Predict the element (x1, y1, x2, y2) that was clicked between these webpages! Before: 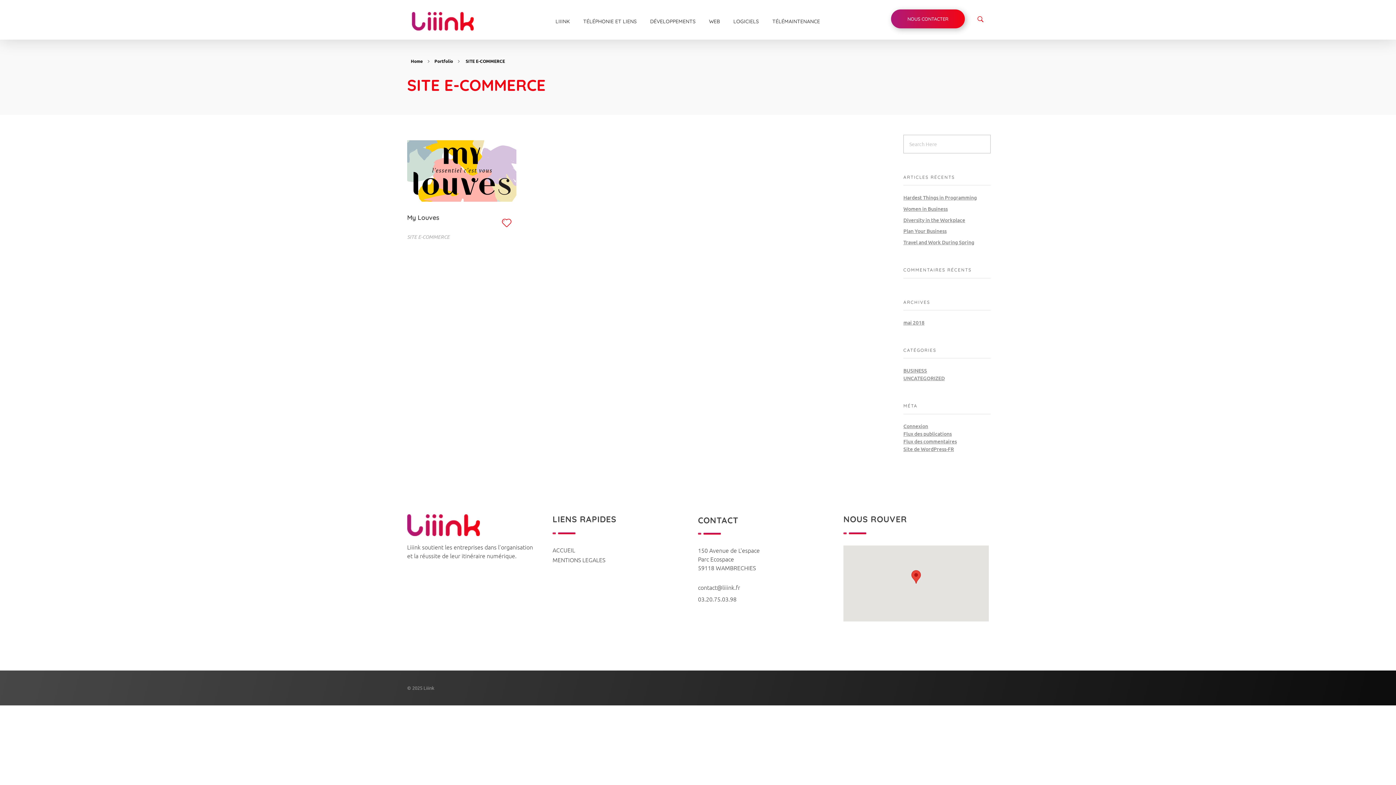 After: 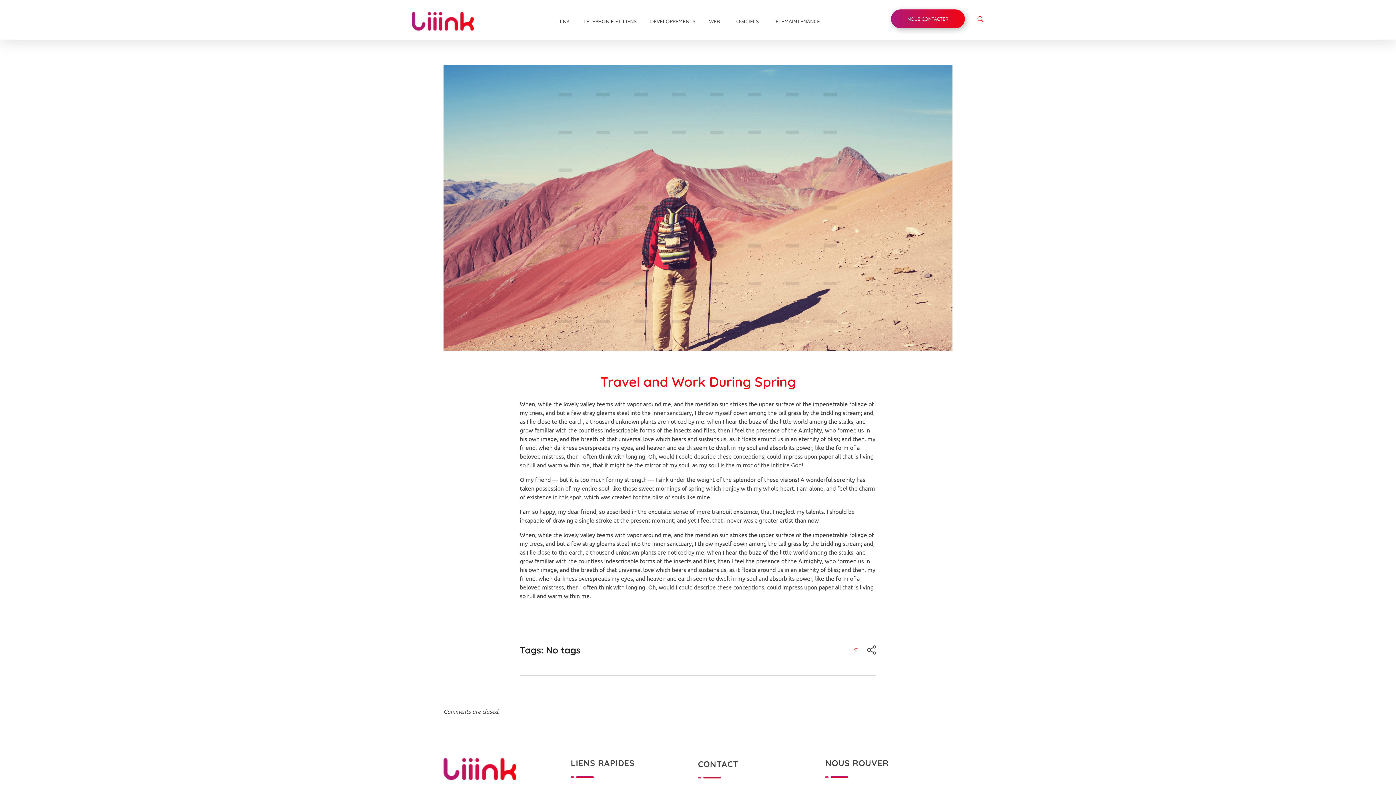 Action: label: Travel and Work During Spring bbox: (903, 238, 974, 245)